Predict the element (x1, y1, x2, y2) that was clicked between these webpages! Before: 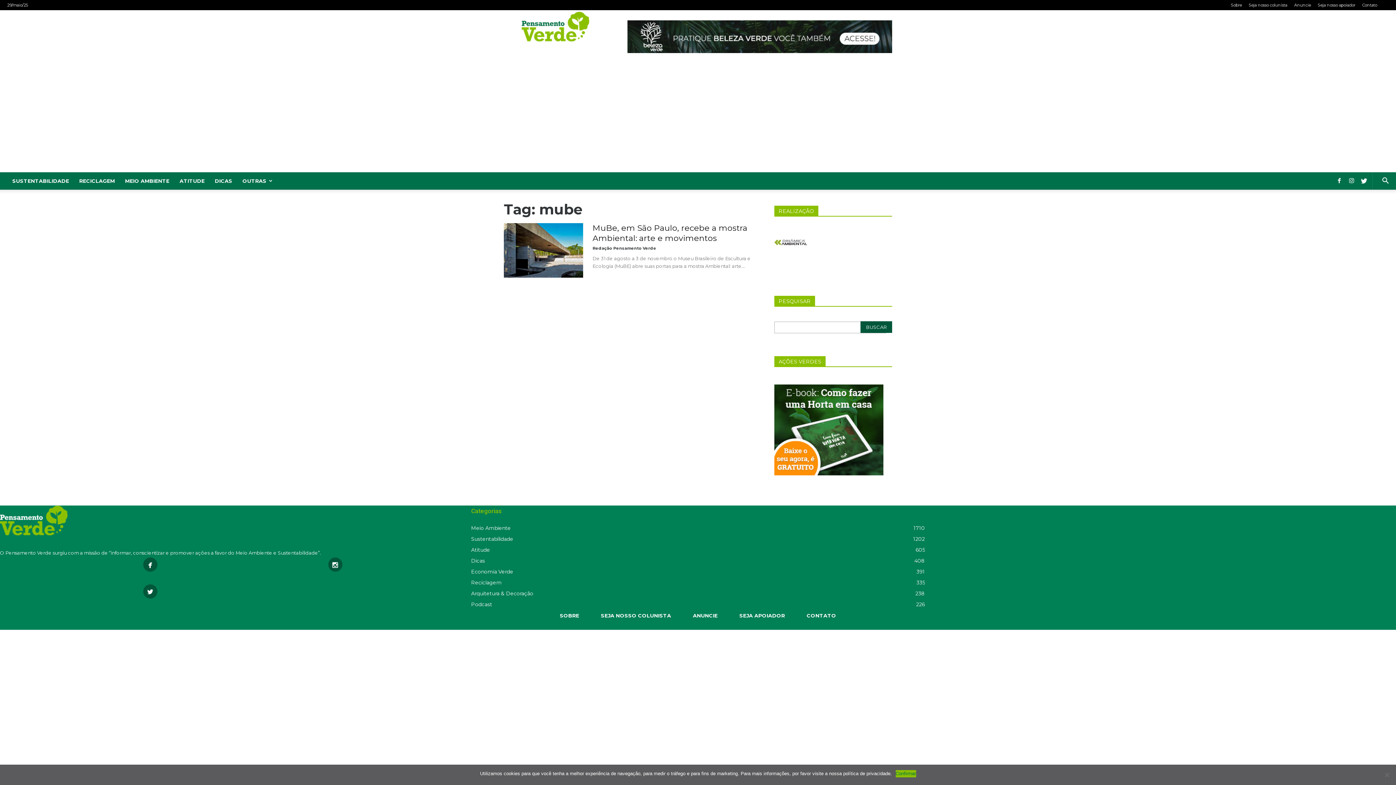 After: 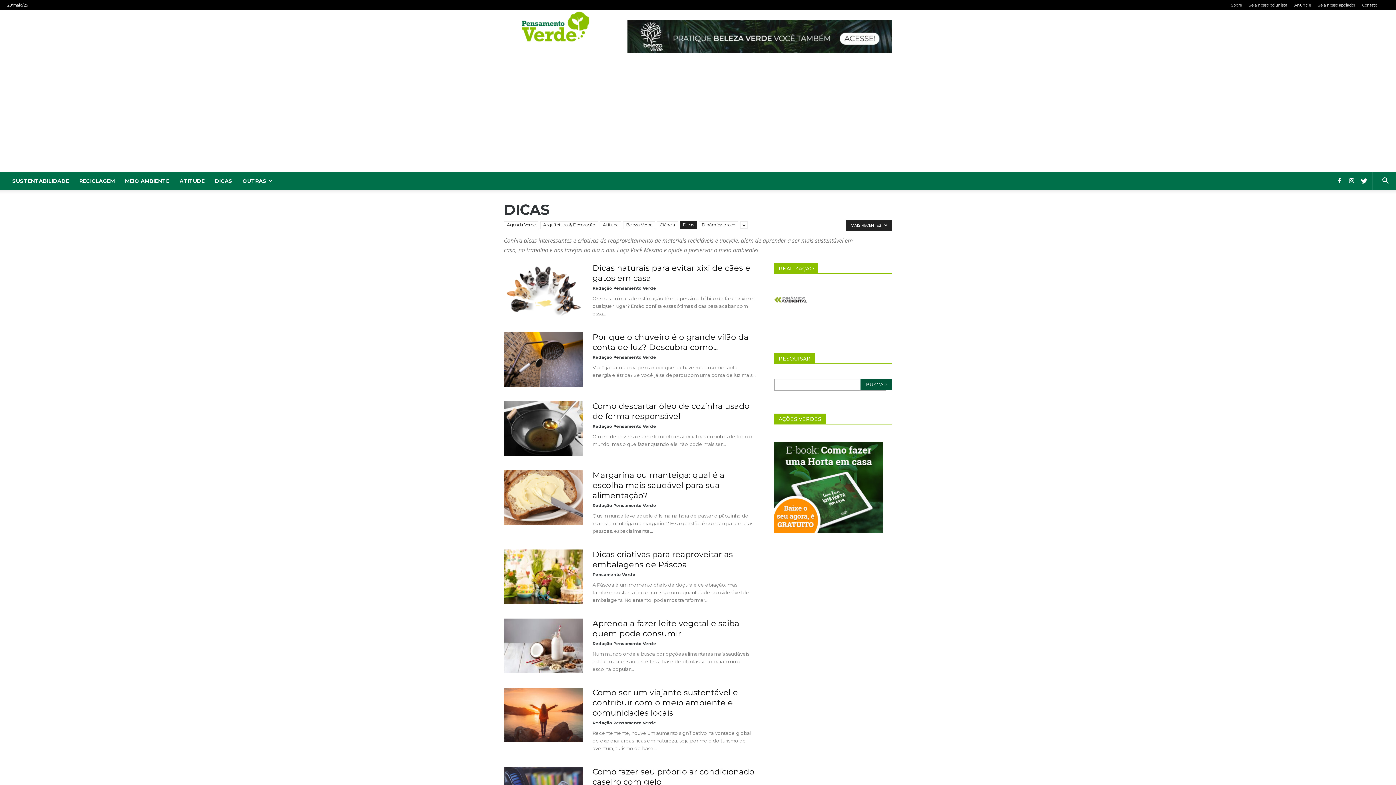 Action: bbox: (209, 172, 237, 189) label: DICAS